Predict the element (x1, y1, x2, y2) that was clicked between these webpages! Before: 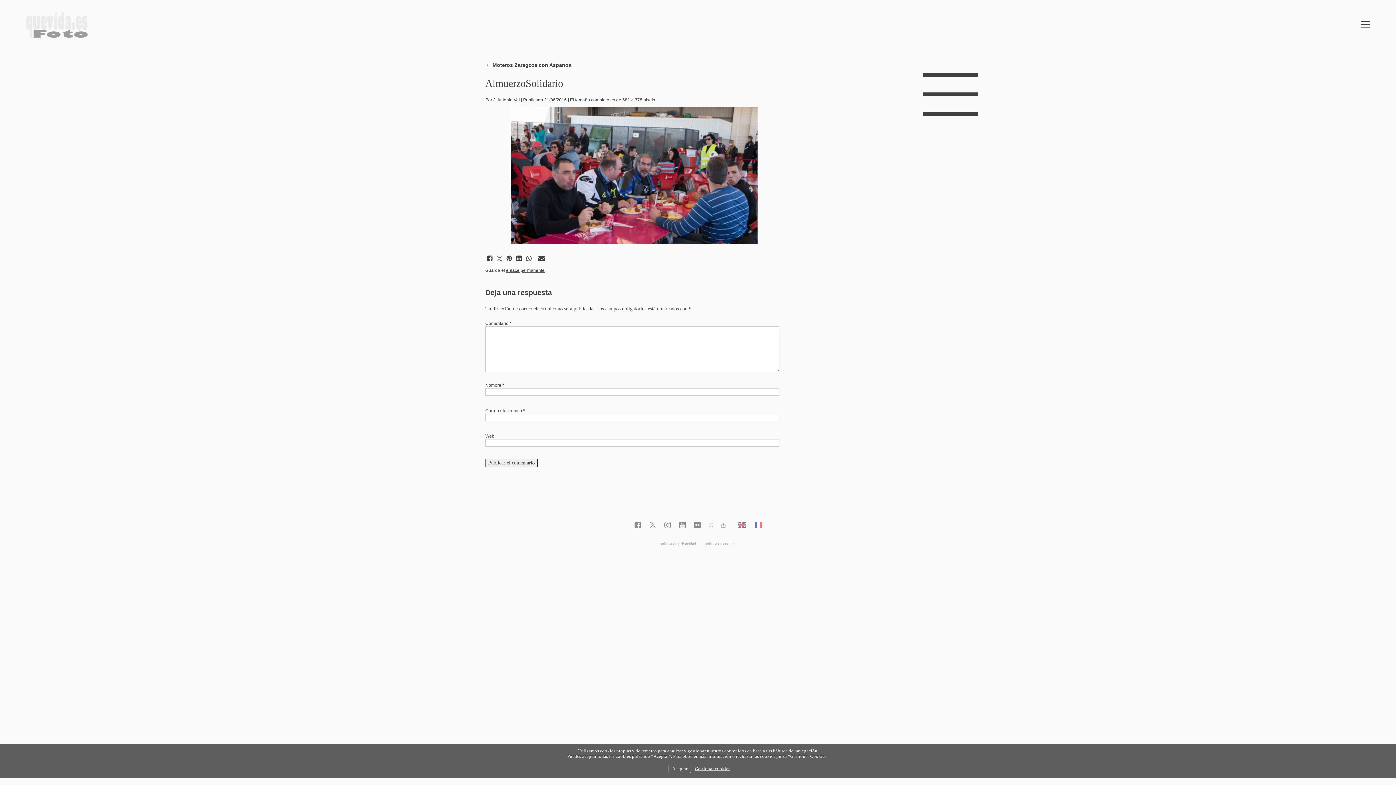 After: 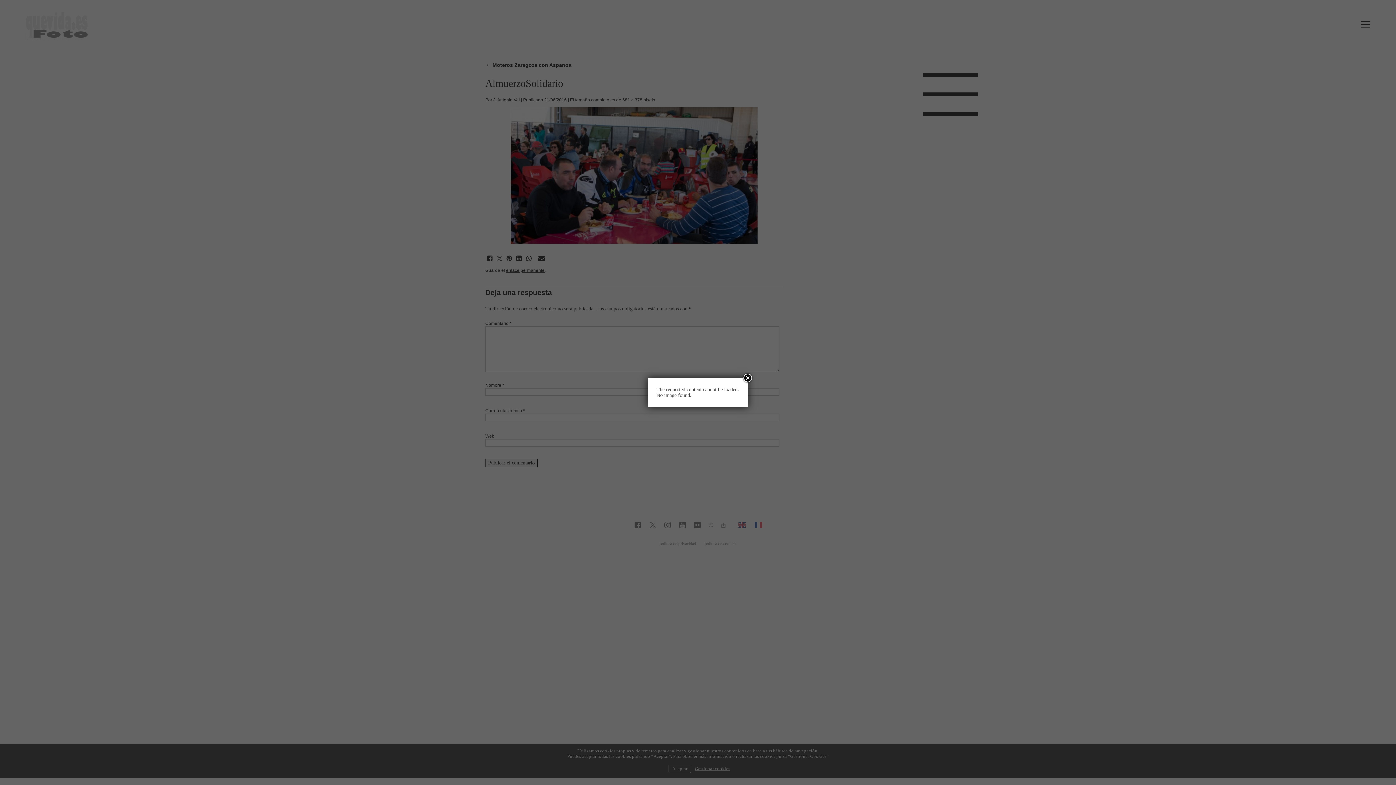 Action: label: enlace permanente bbox: (506, 268, 544, 273)